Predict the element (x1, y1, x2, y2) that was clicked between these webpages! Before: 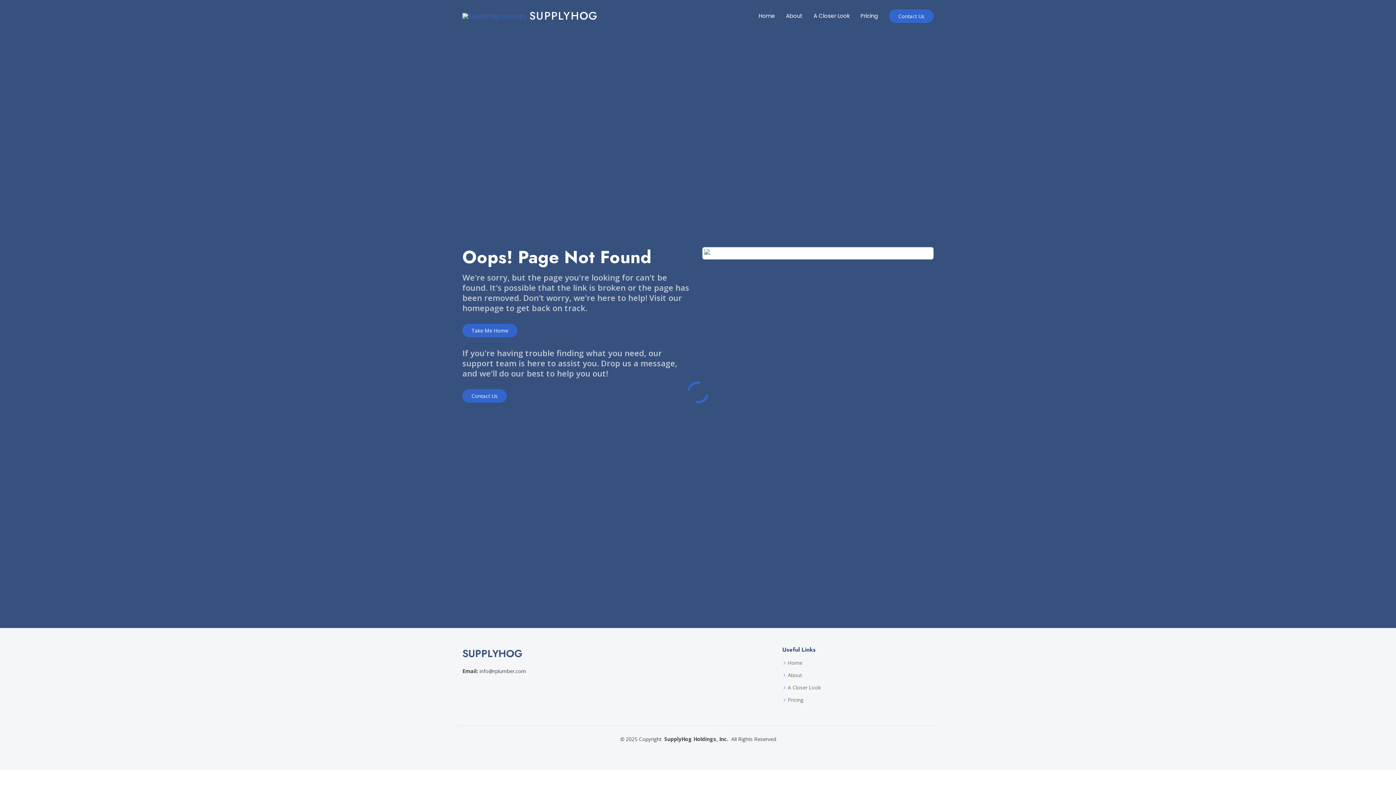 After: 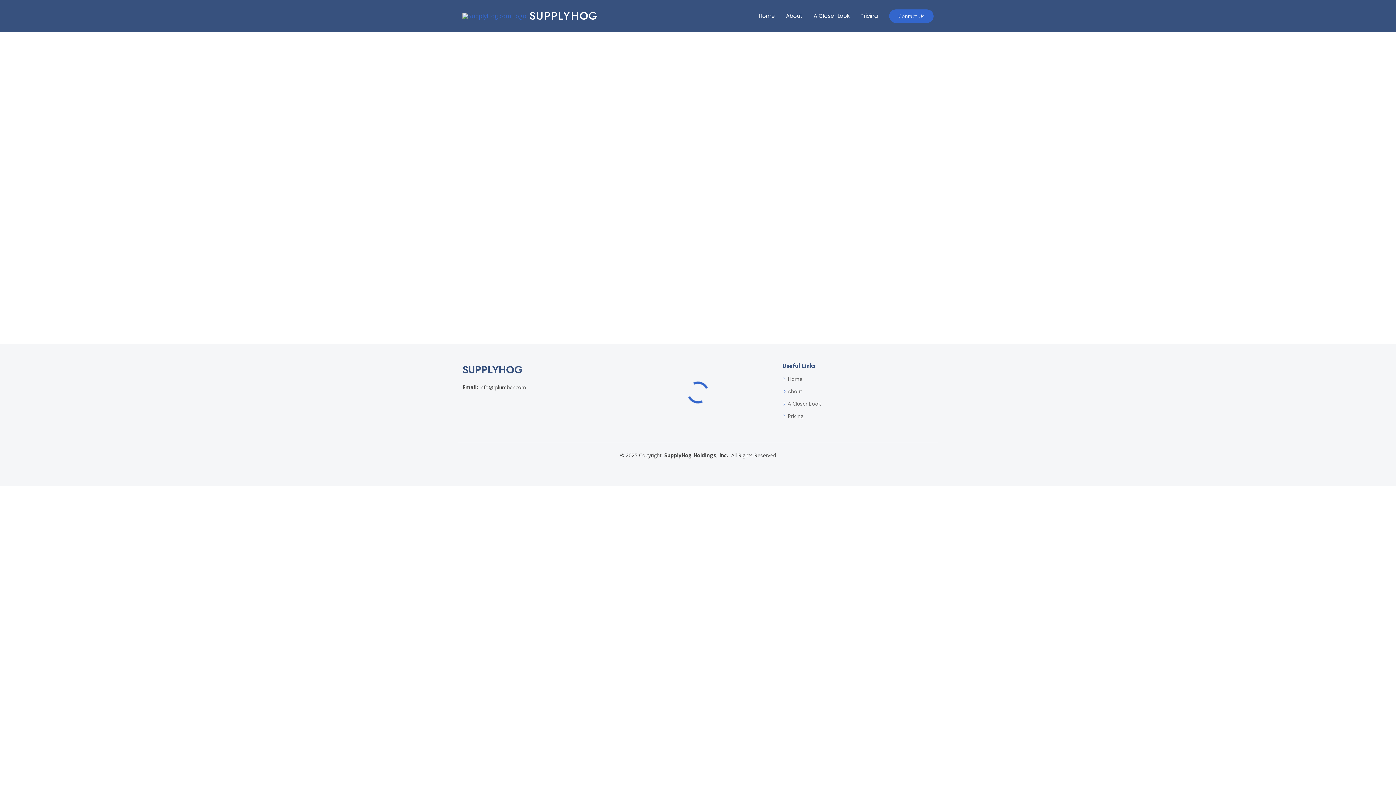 Action: label: About bbox: (788, 673, 802, 678)